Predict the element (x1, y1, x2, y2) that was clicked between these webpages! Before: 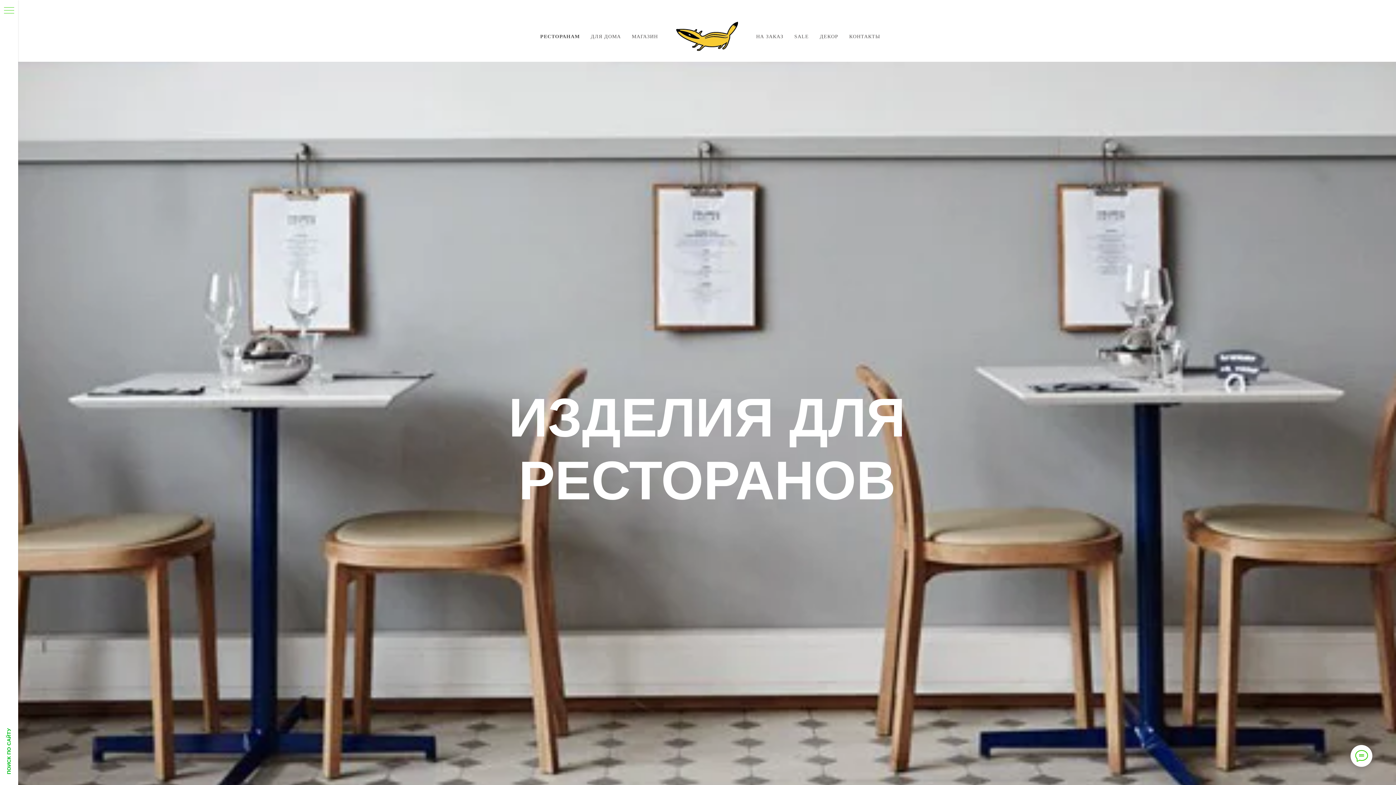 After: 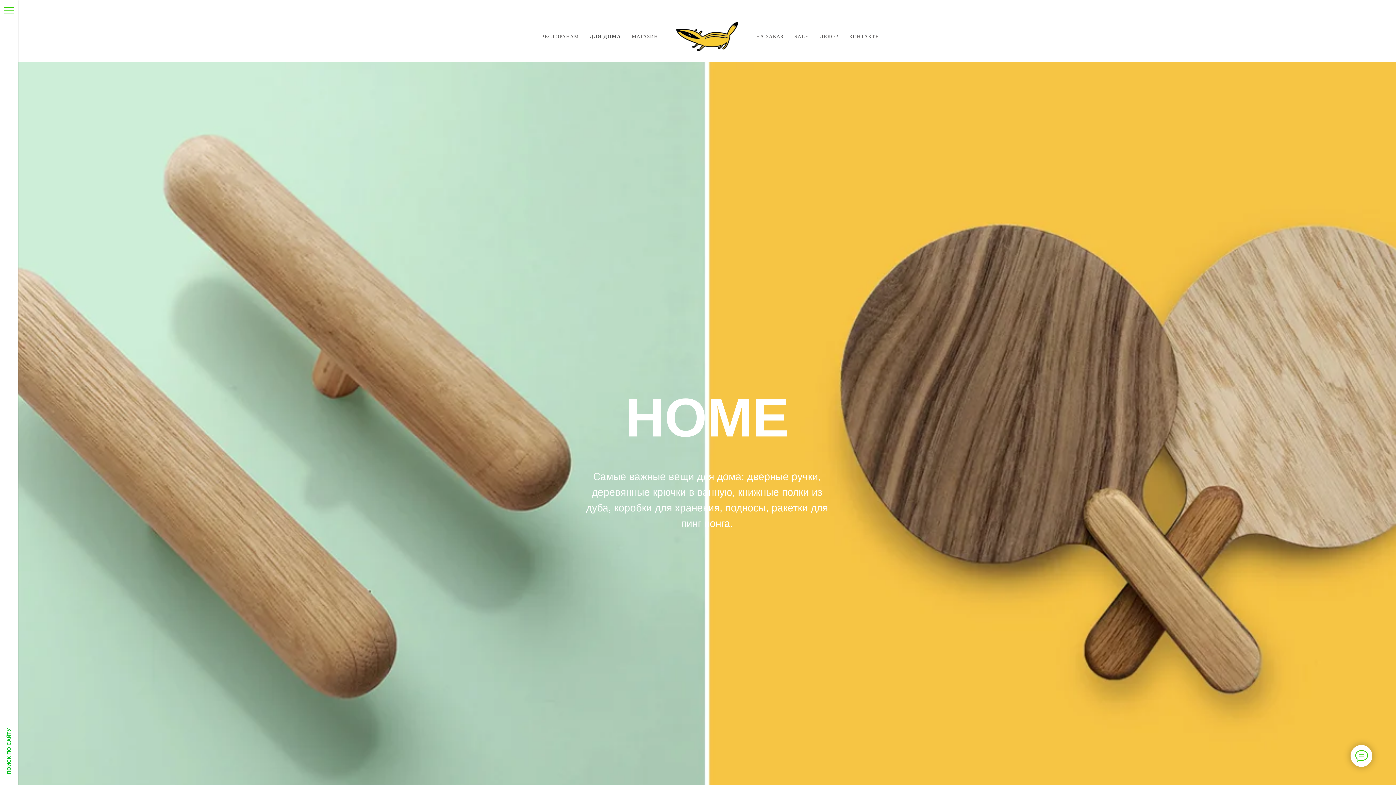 Action: label: ДЛЯ ДОМА bbox: (590, 33, 621, 39)